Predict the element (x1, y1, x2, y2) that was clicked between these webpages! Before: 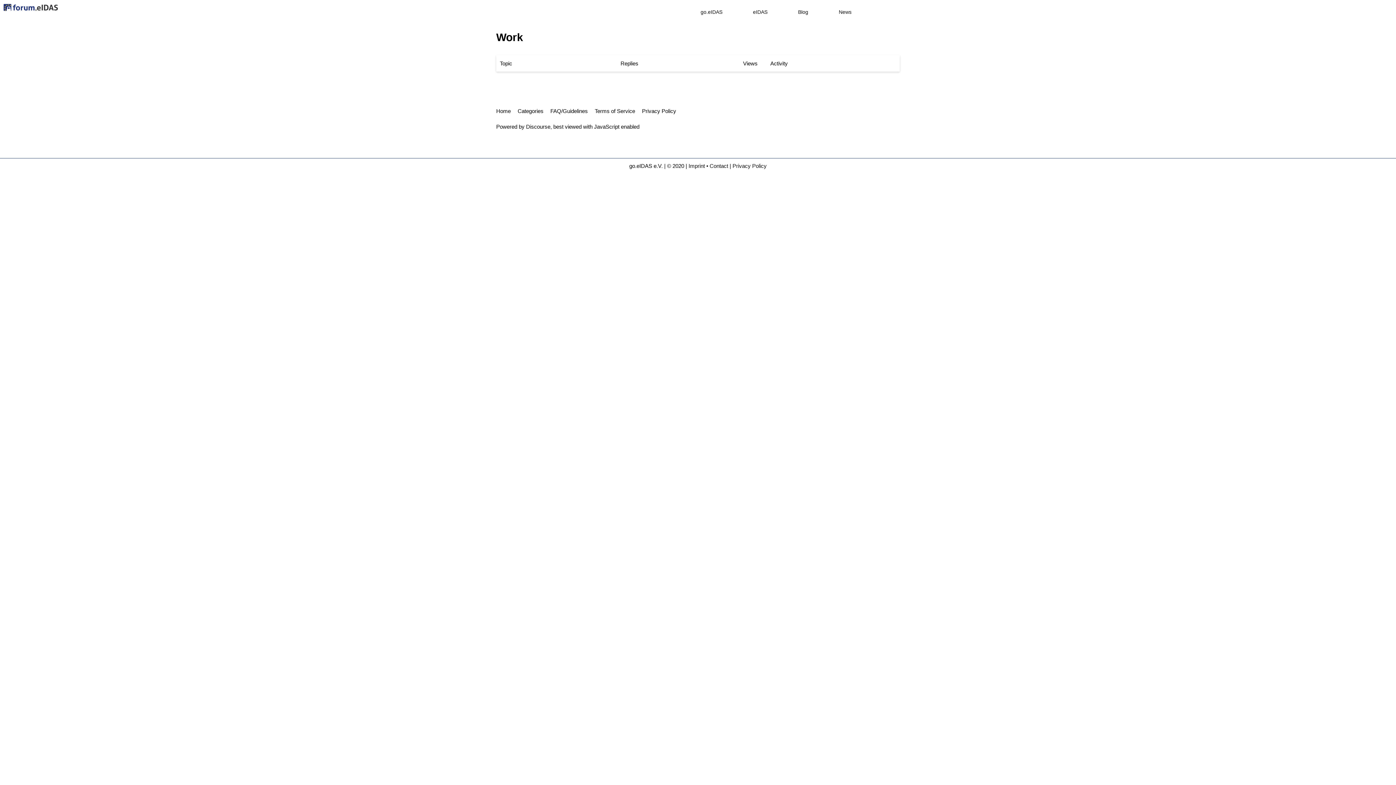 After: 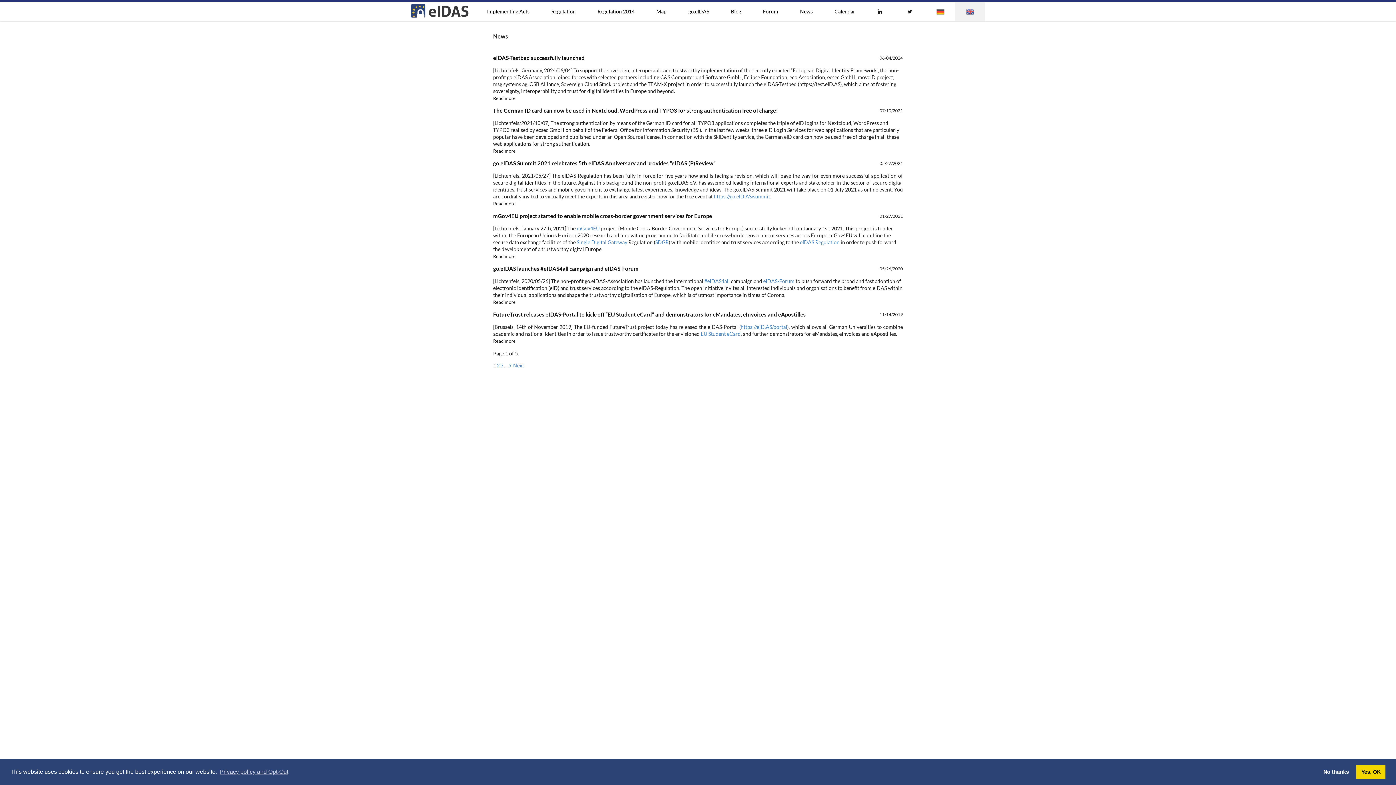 Action: label: News bbox: (838, 9, 880, 14)